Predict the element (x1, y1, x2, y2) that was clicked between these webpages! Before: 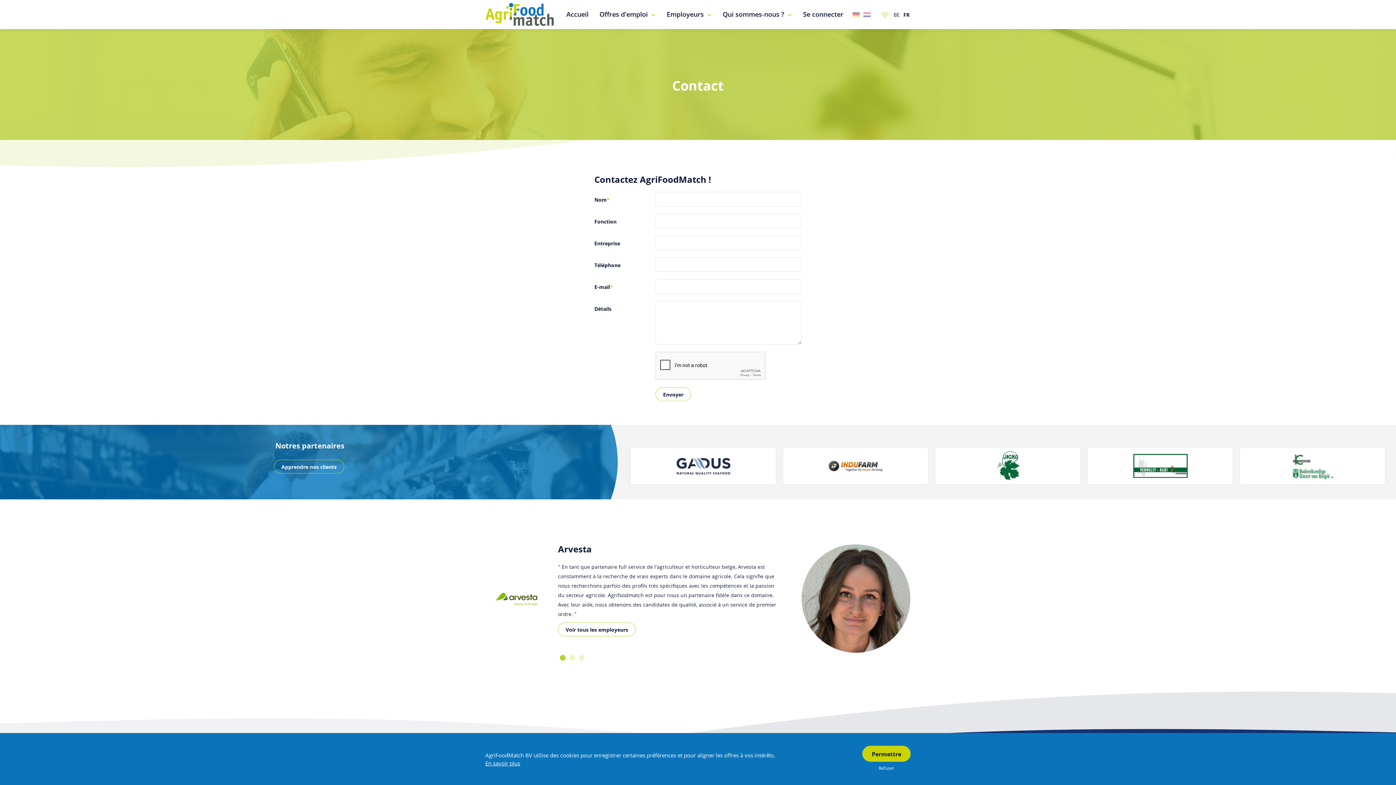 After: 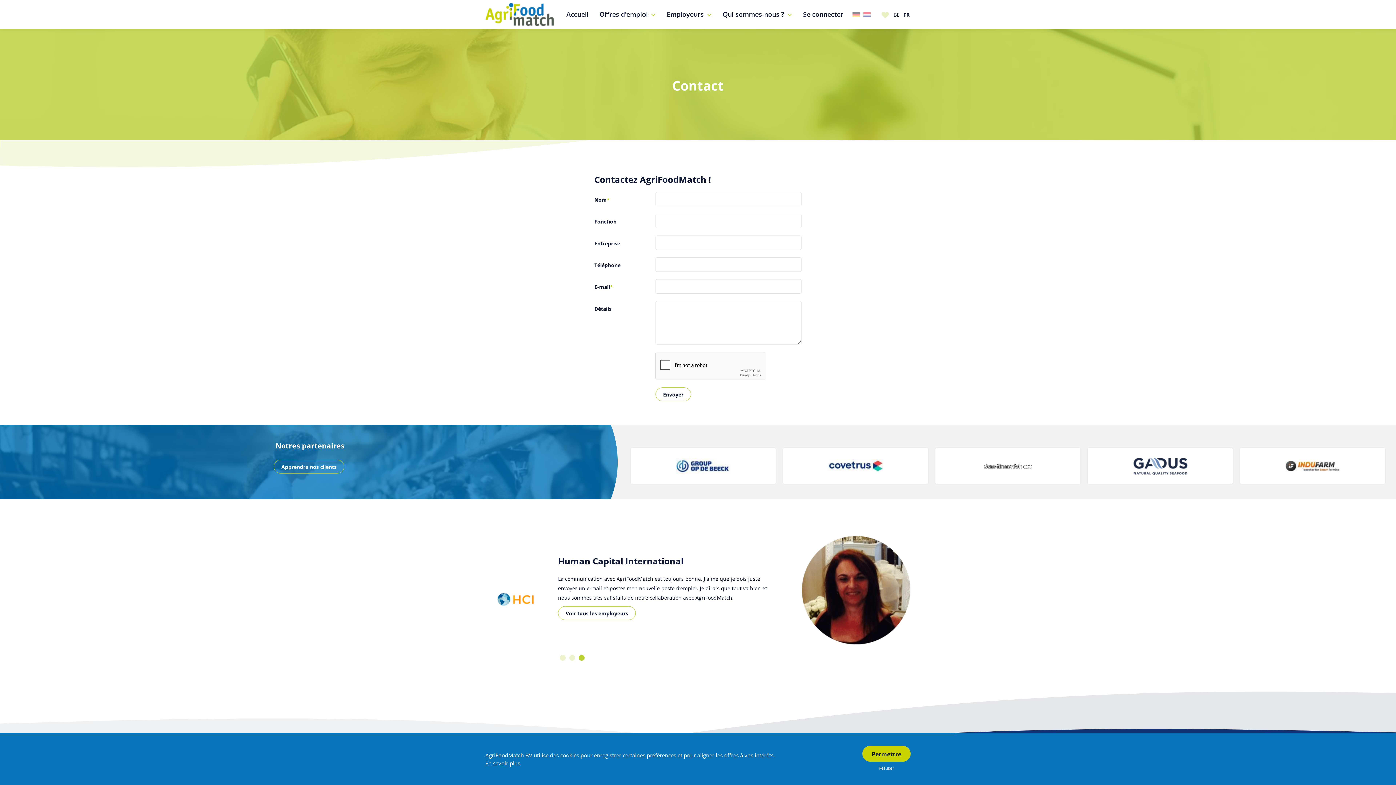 Action: label: 3 bbox: (577, 653, 586, 662)